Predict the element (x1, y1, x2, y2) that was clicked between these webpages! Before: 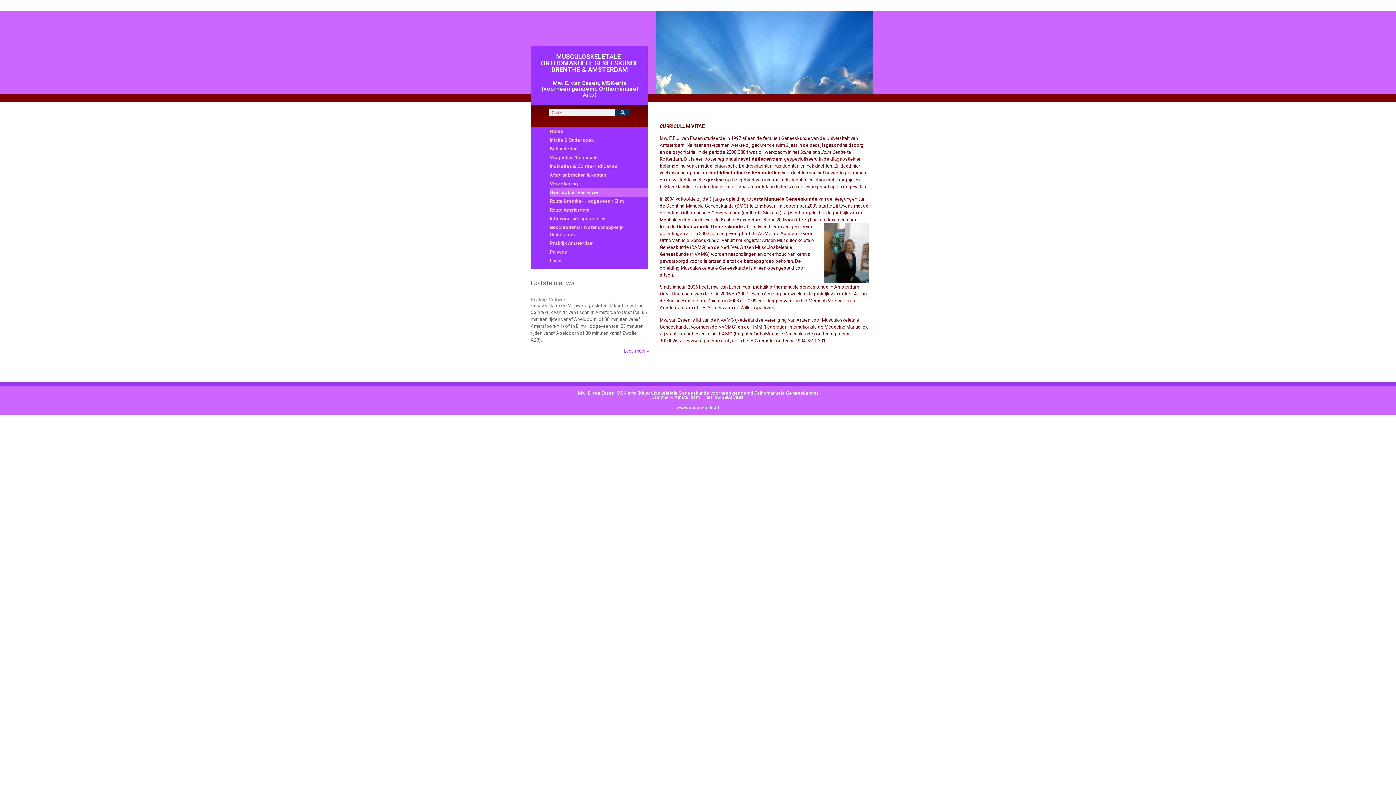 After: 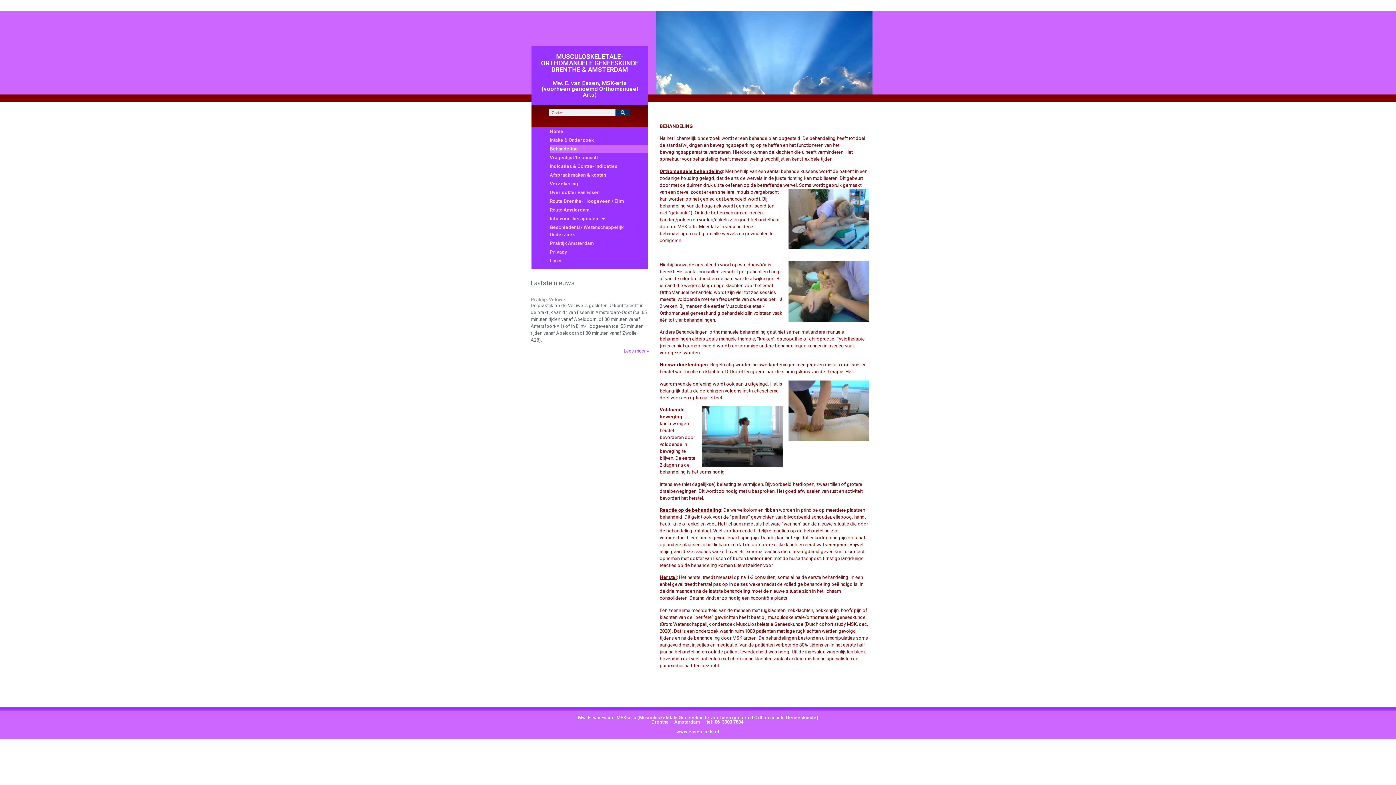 Action: label: Behandeling bbox: (549, 144, 648, 153)